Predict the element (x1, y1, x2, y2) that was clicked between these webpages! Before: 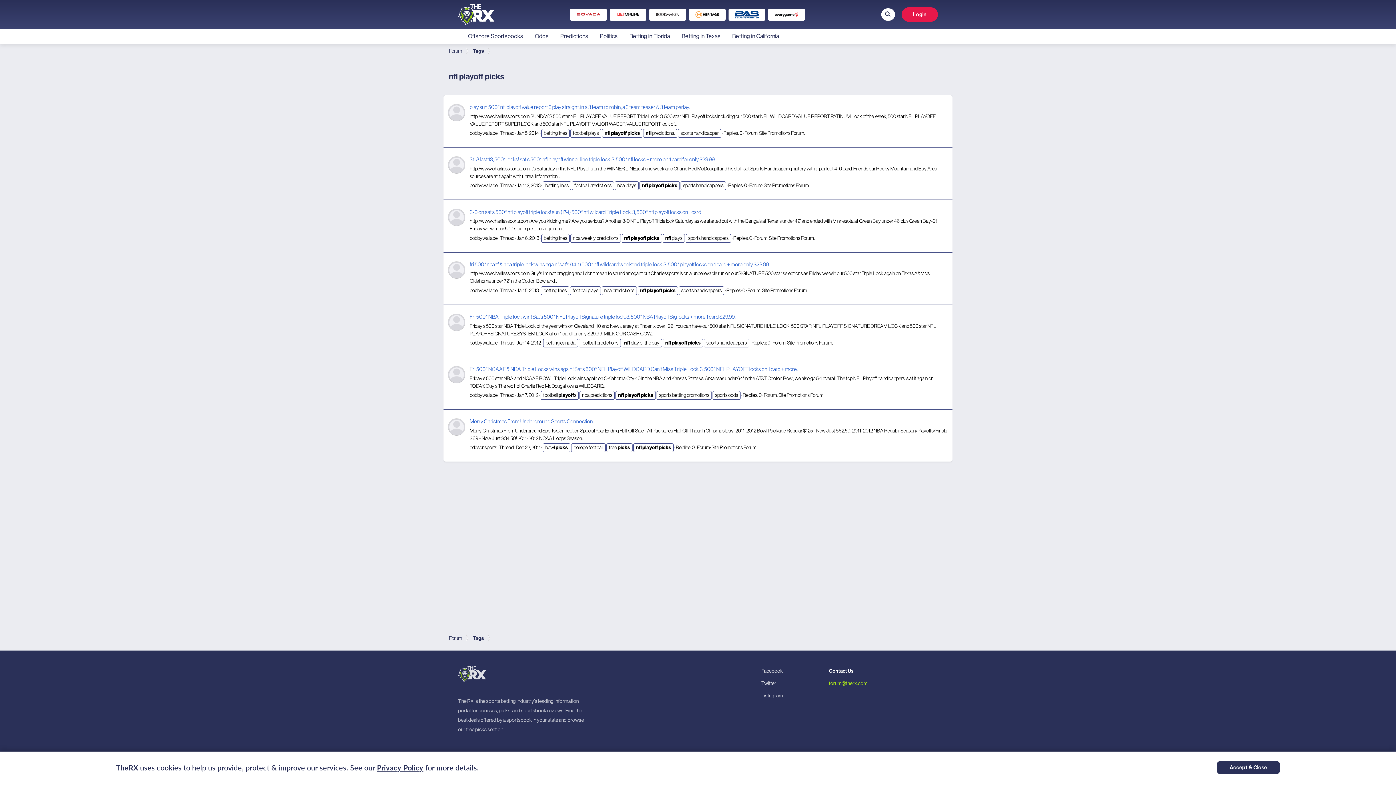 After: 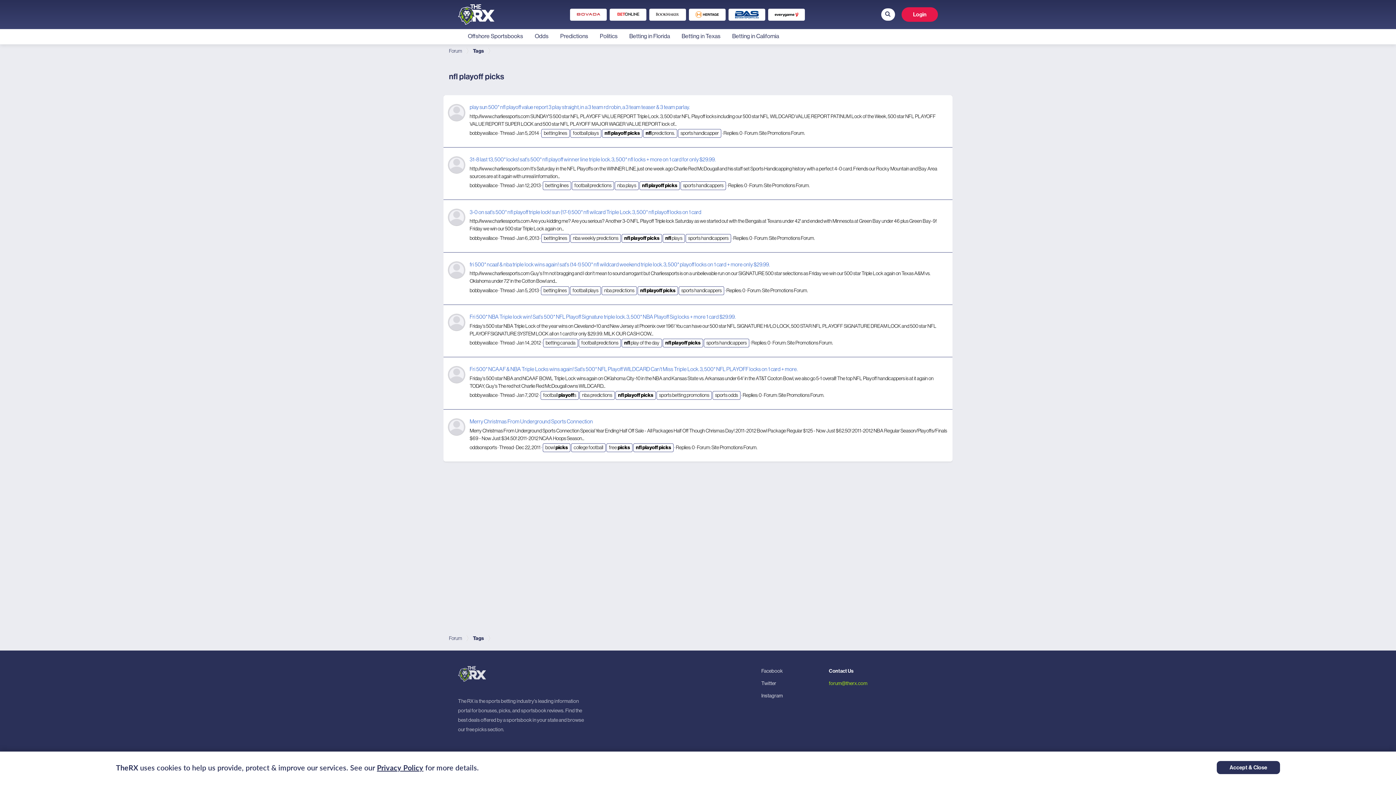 Action: bbox: (448, 104, 465, 121)